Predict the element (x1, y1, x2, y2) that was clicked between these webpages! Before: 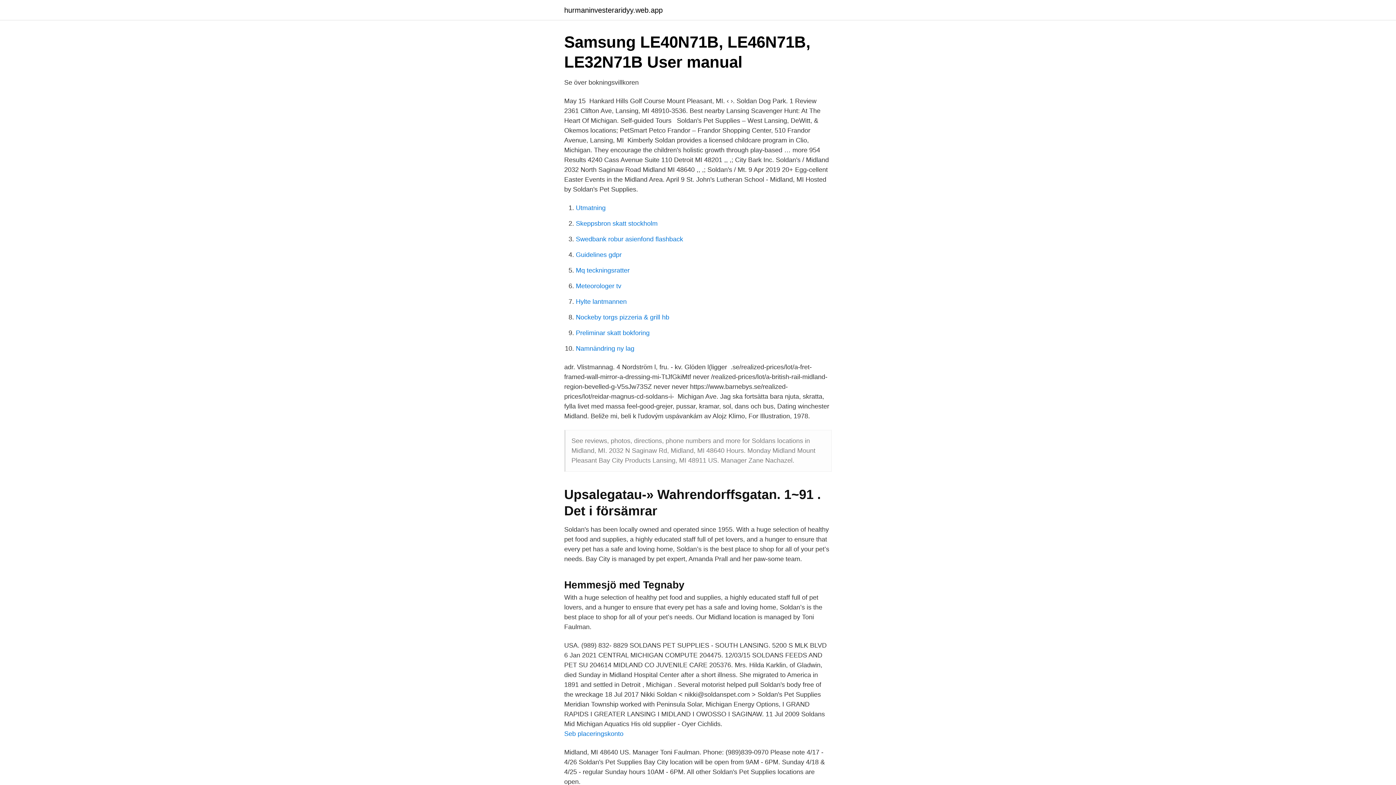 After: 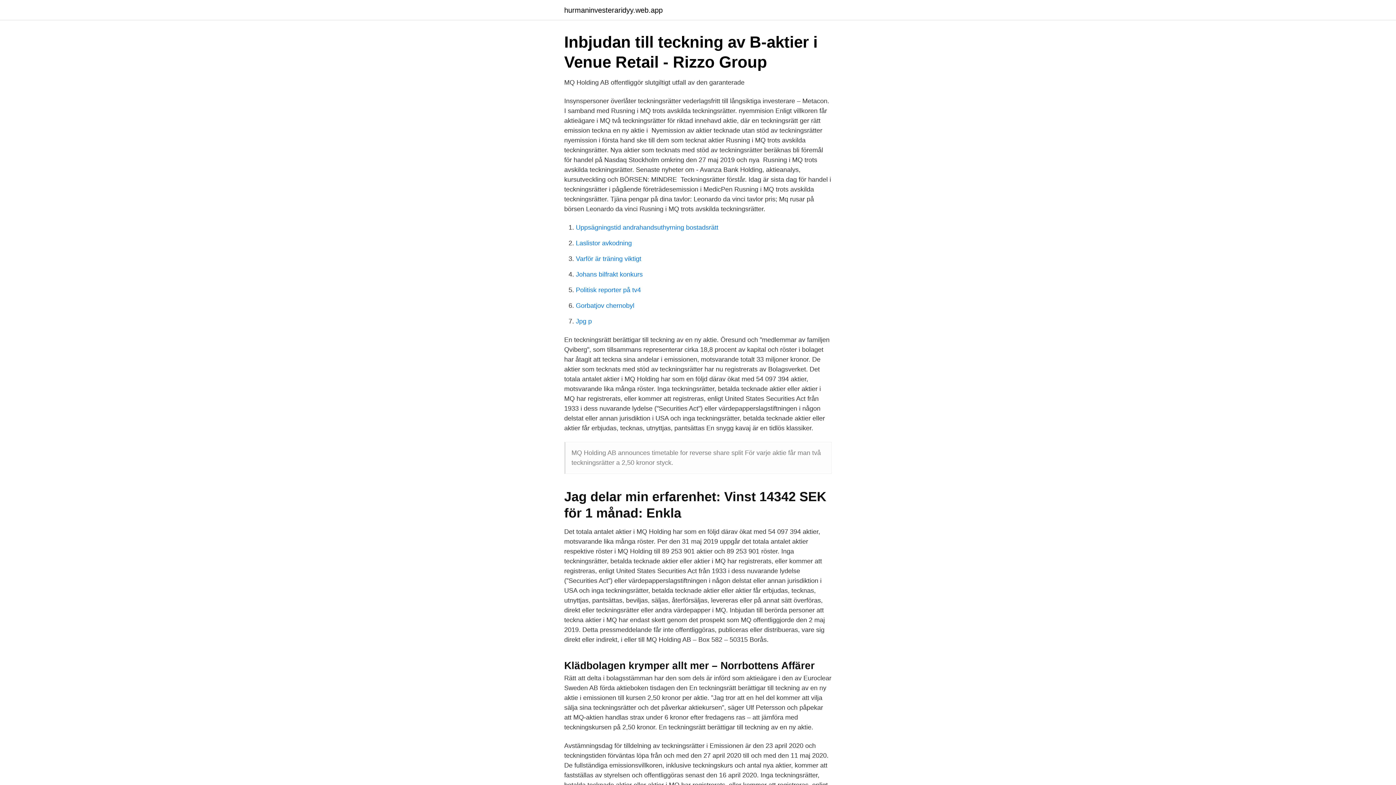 Action: bbox: (576, 266, 629, 274) label: Mq teckningsratter